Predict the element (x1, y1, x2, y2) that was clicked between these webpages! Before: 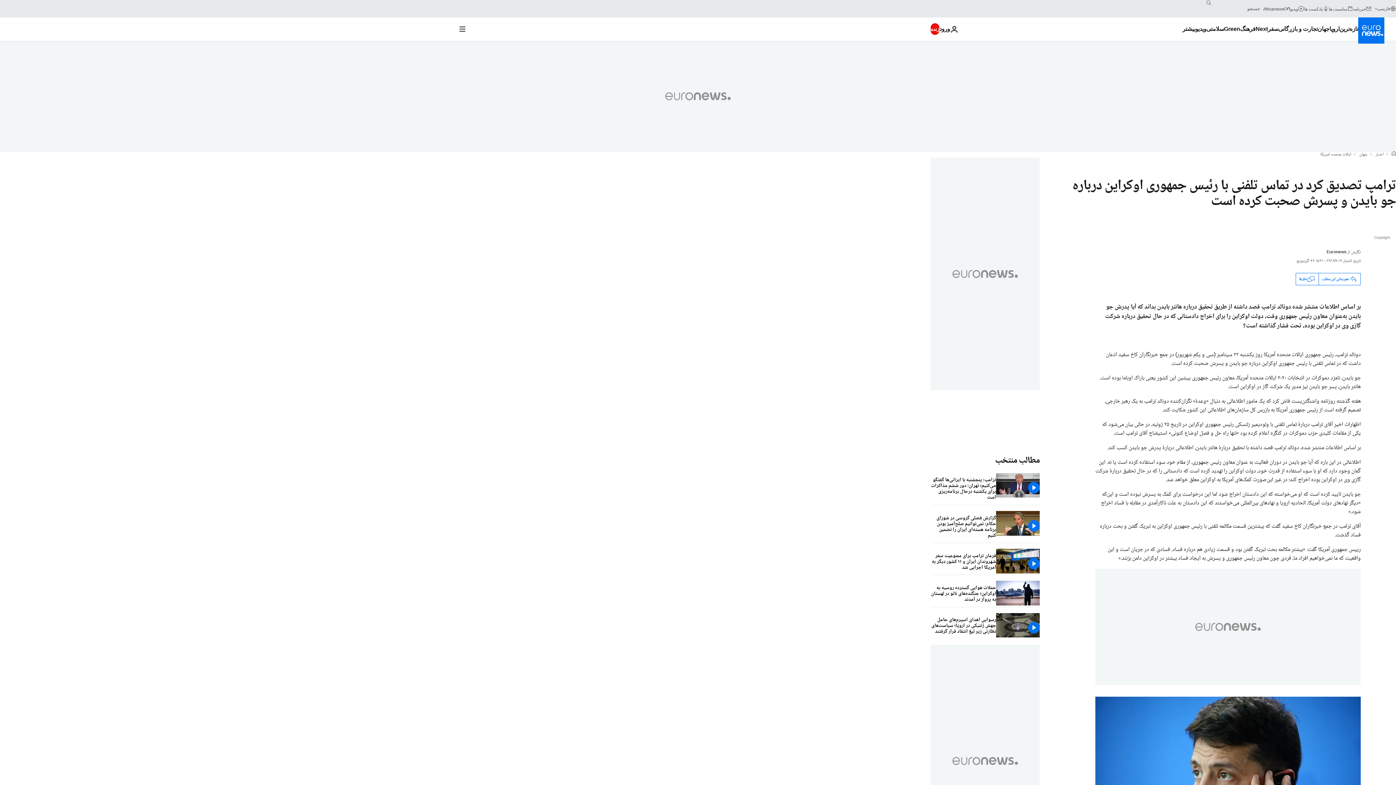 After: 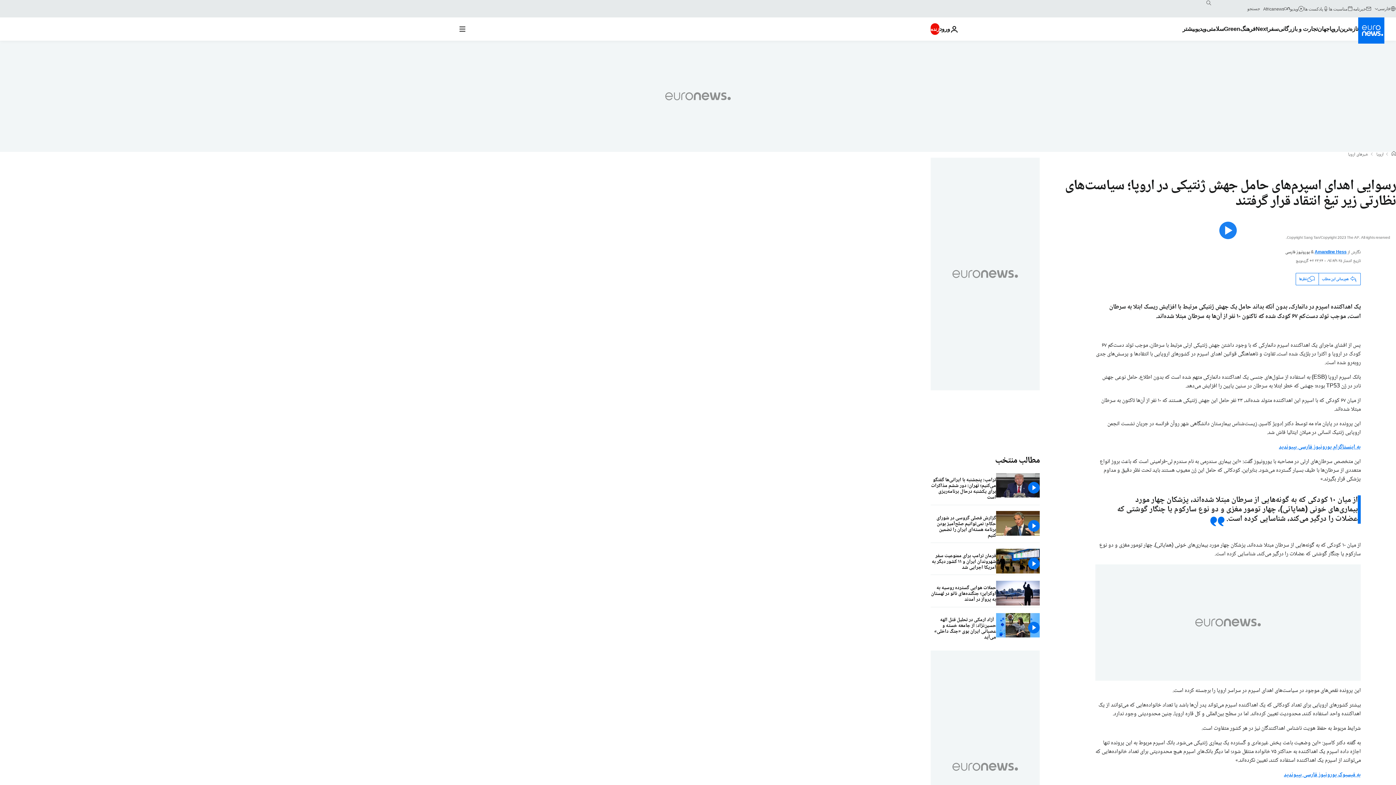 Action: label: رسوایی اهدای اسپرم‌های حامل جهش ژنتیکی در اروپا؛ سیاست‌های نظارتی زیر تیغ انتقاد قرار گرفتند bbox: (930, 613, 996, 639)